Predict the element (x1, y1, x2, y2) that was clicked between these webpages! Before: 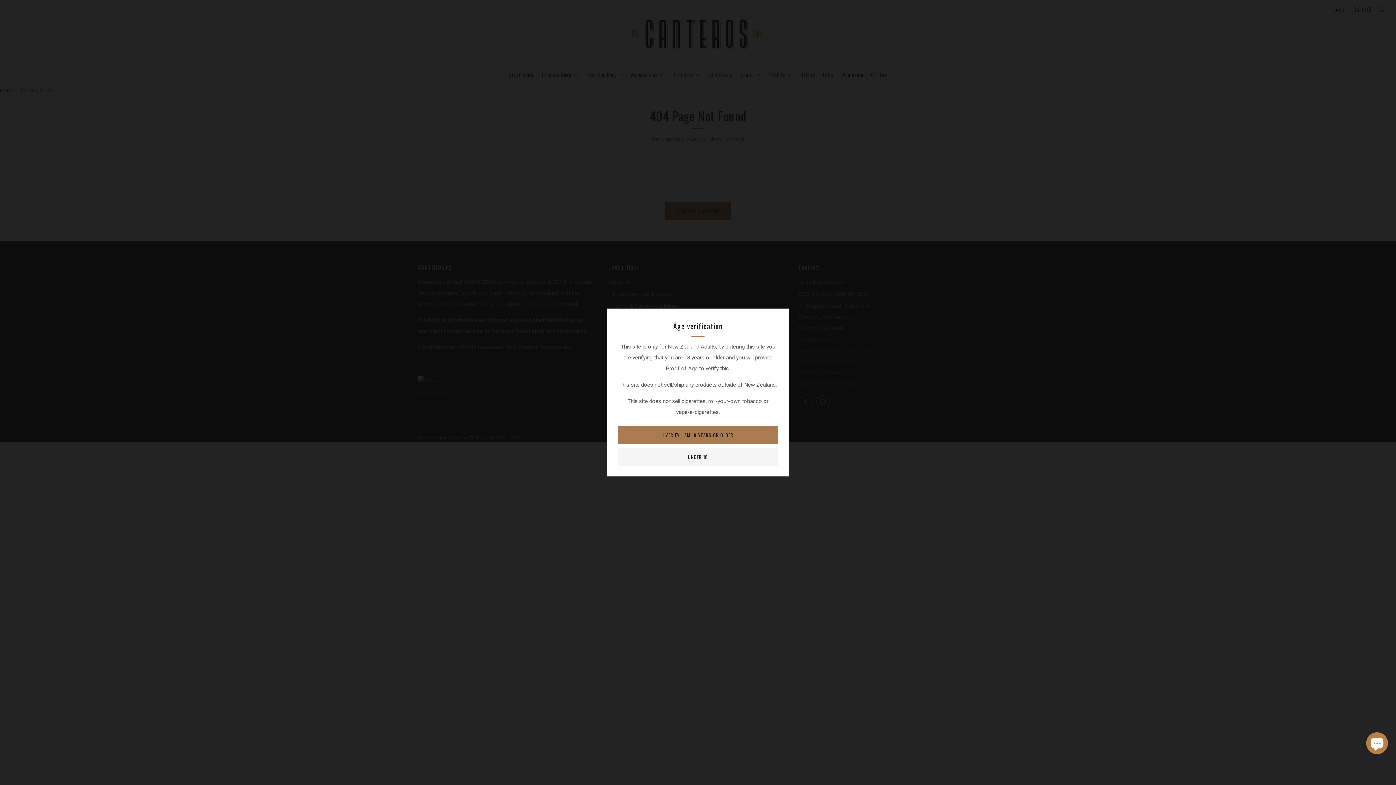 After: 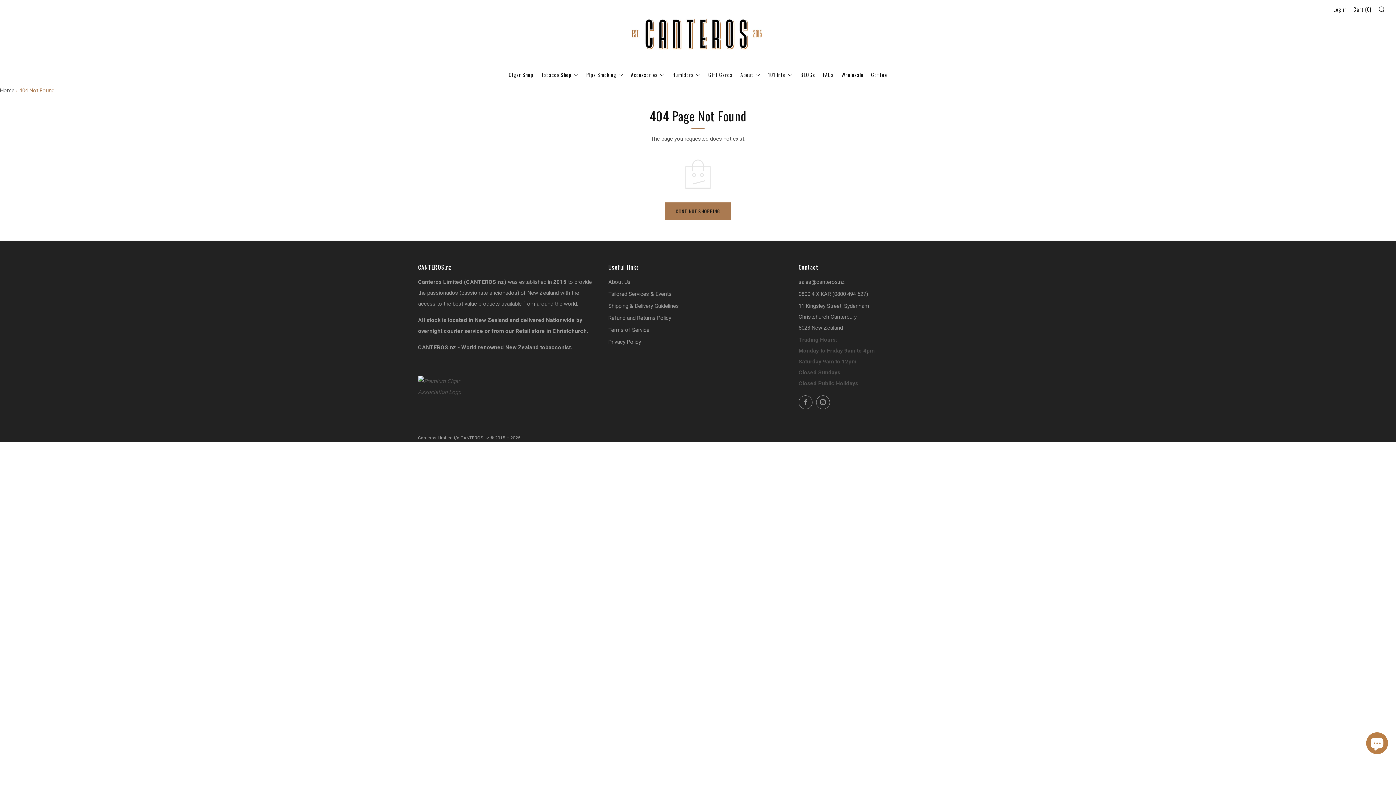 Action: label: I VERIFY I AM 18 YEARS OR OLDER bbox: (618, 426, 778, 444)